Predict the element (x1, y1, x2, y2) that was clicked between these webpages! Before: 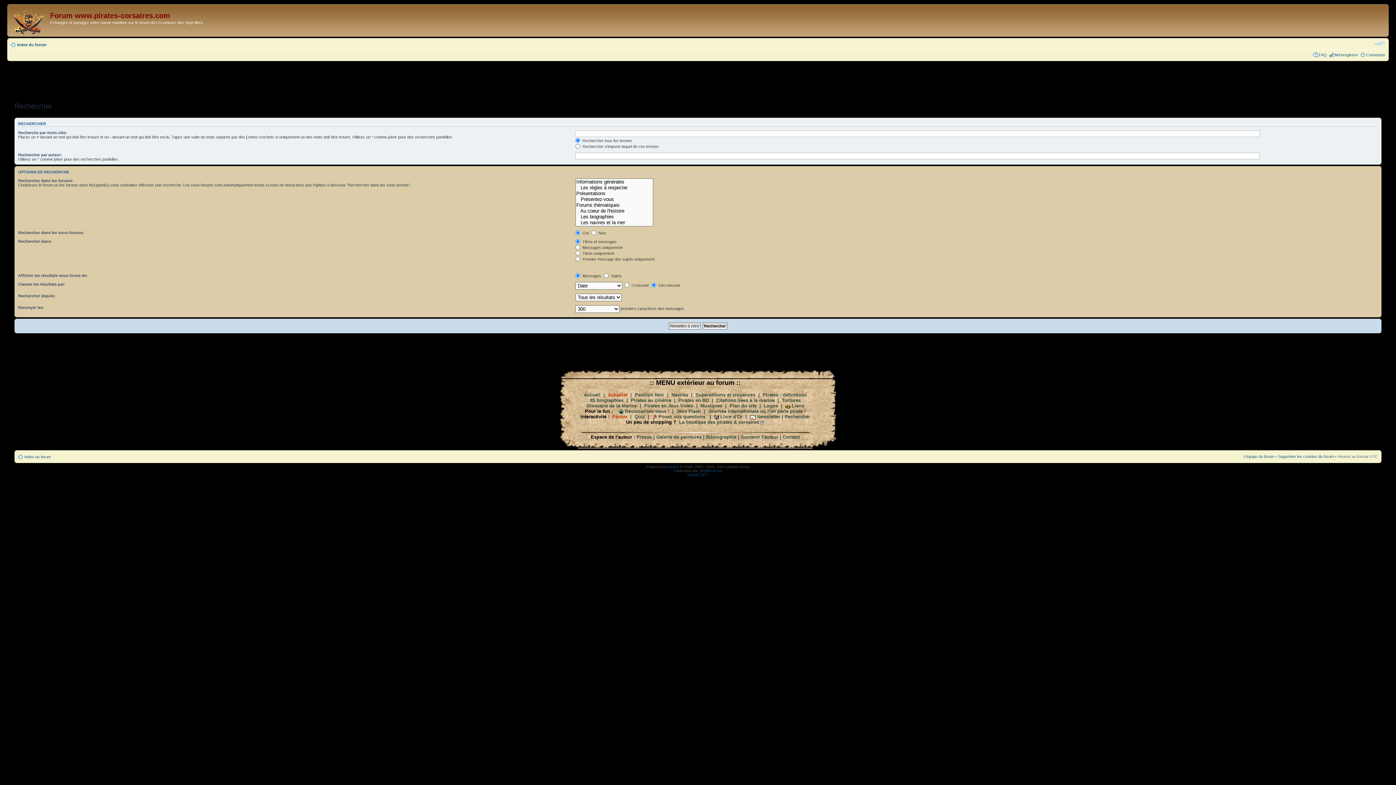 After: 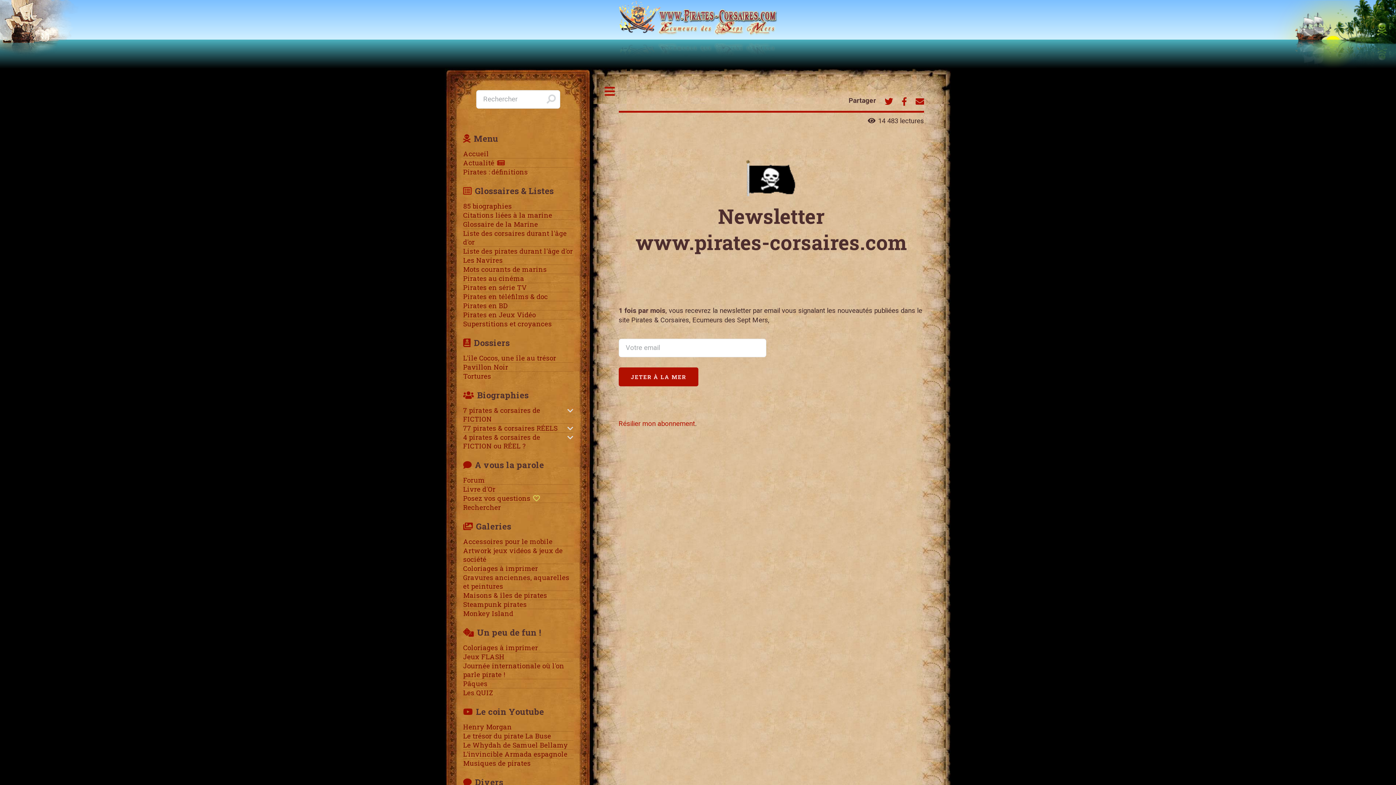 Action: label: Newsletter bbox: (757, 414, 780, 419)